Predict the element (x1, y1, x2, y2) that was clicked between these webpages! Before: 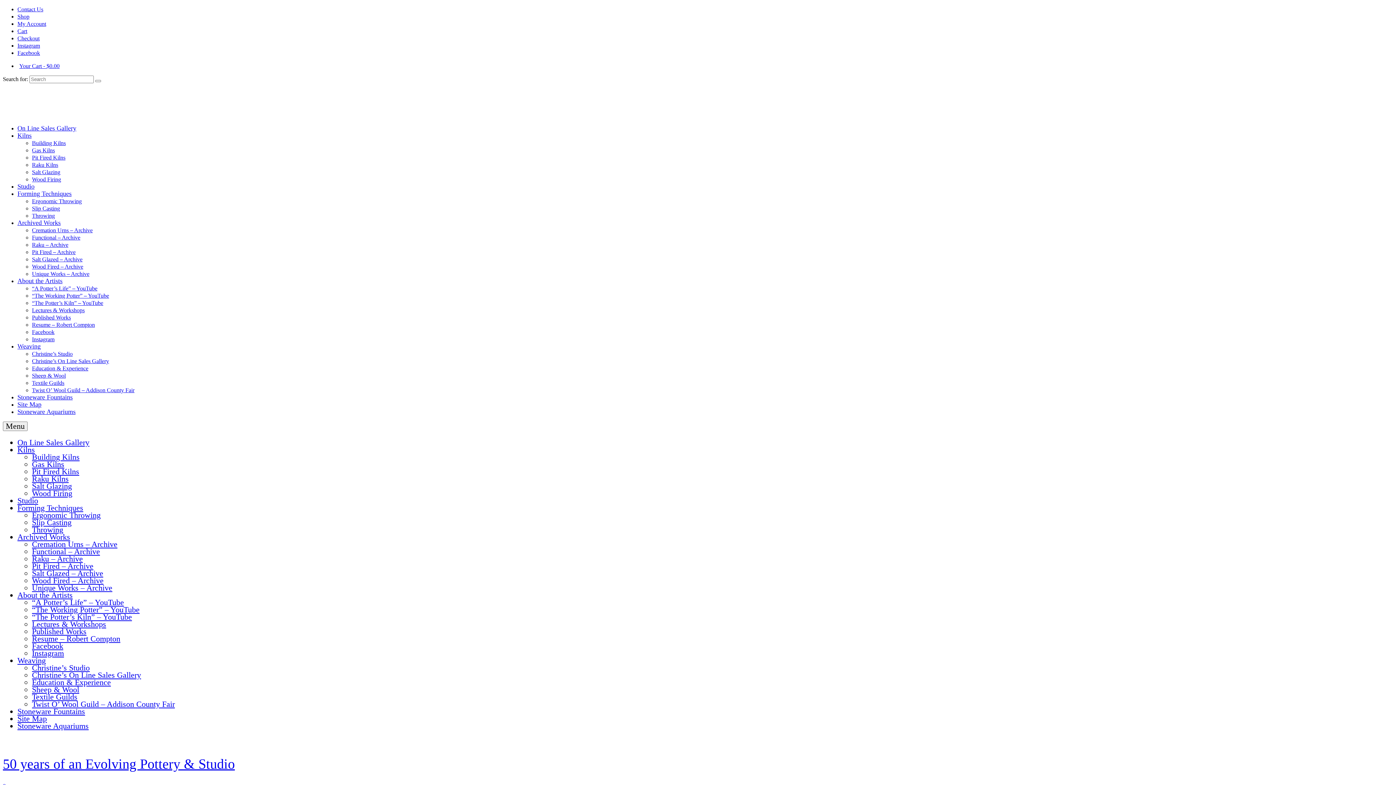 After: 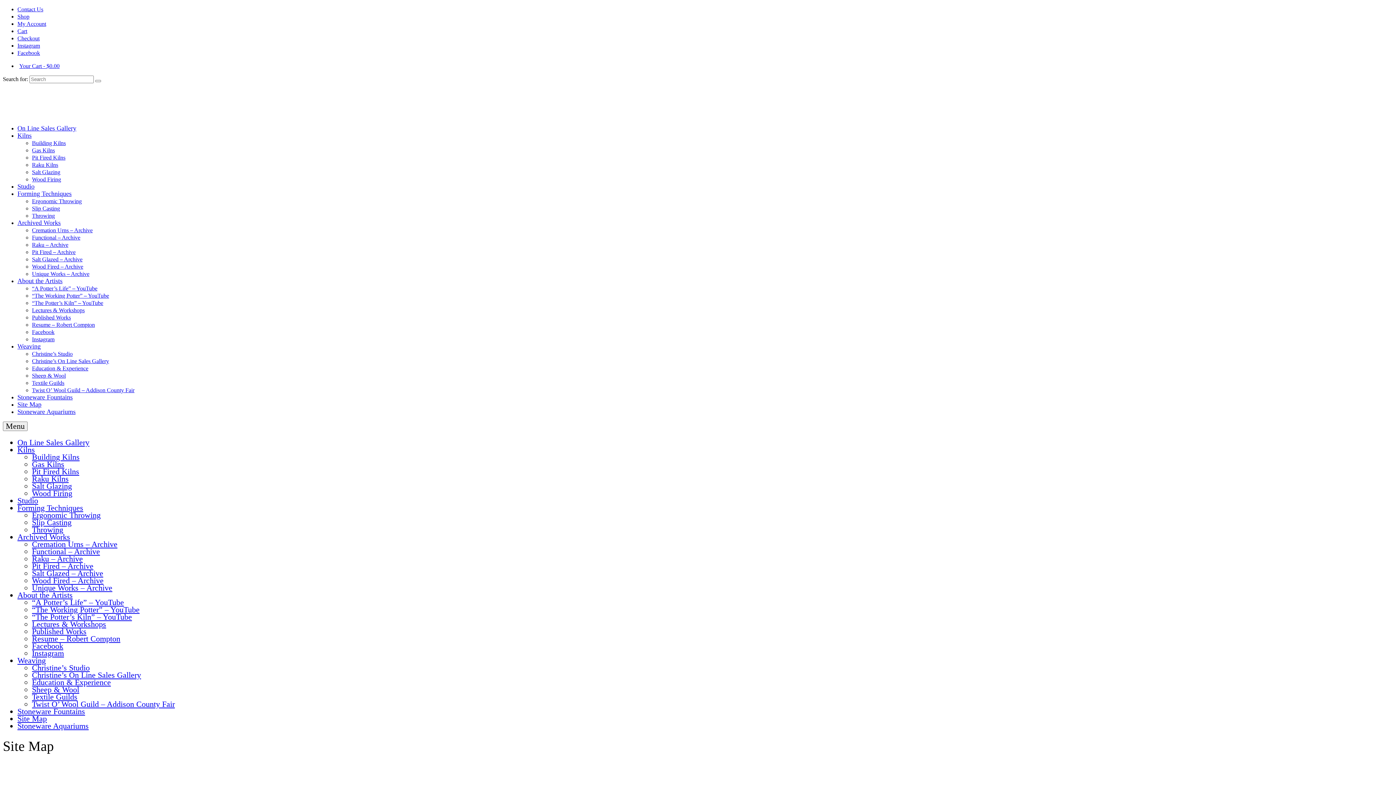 Action: bbox: (17, 401, 41, 408) label: Site Map